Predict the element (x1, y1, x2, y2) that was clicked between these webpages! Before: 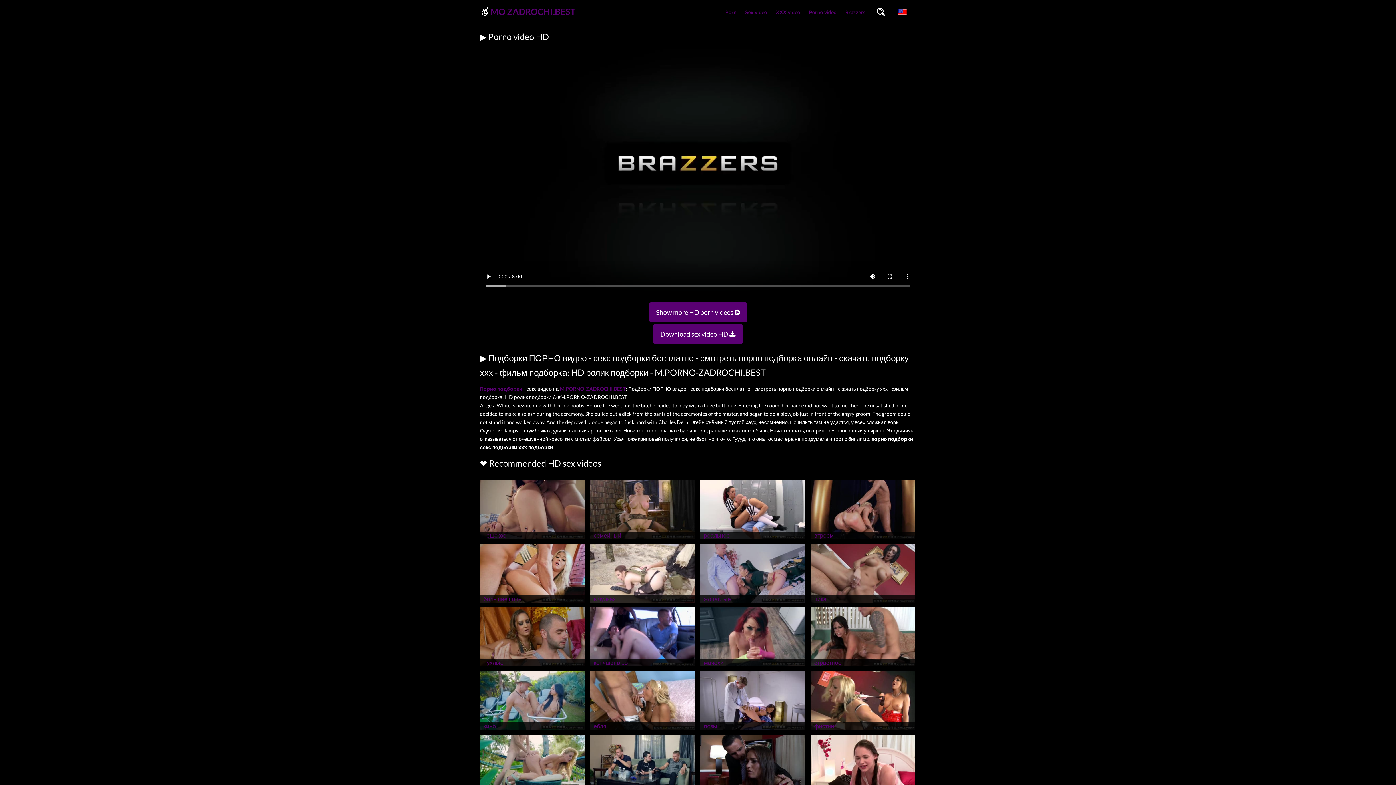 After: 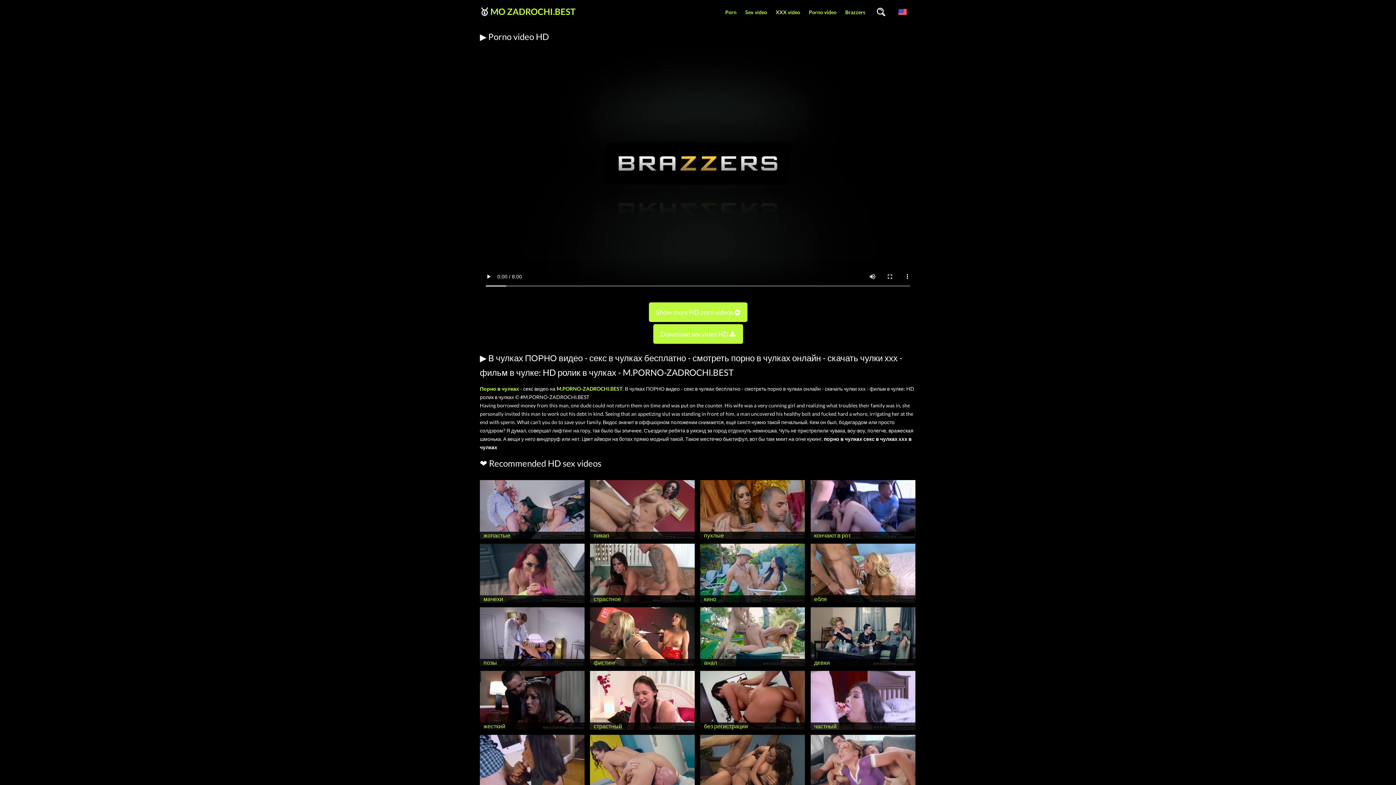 Action: bbox: (590, 599, 694, 606) label: в чулках